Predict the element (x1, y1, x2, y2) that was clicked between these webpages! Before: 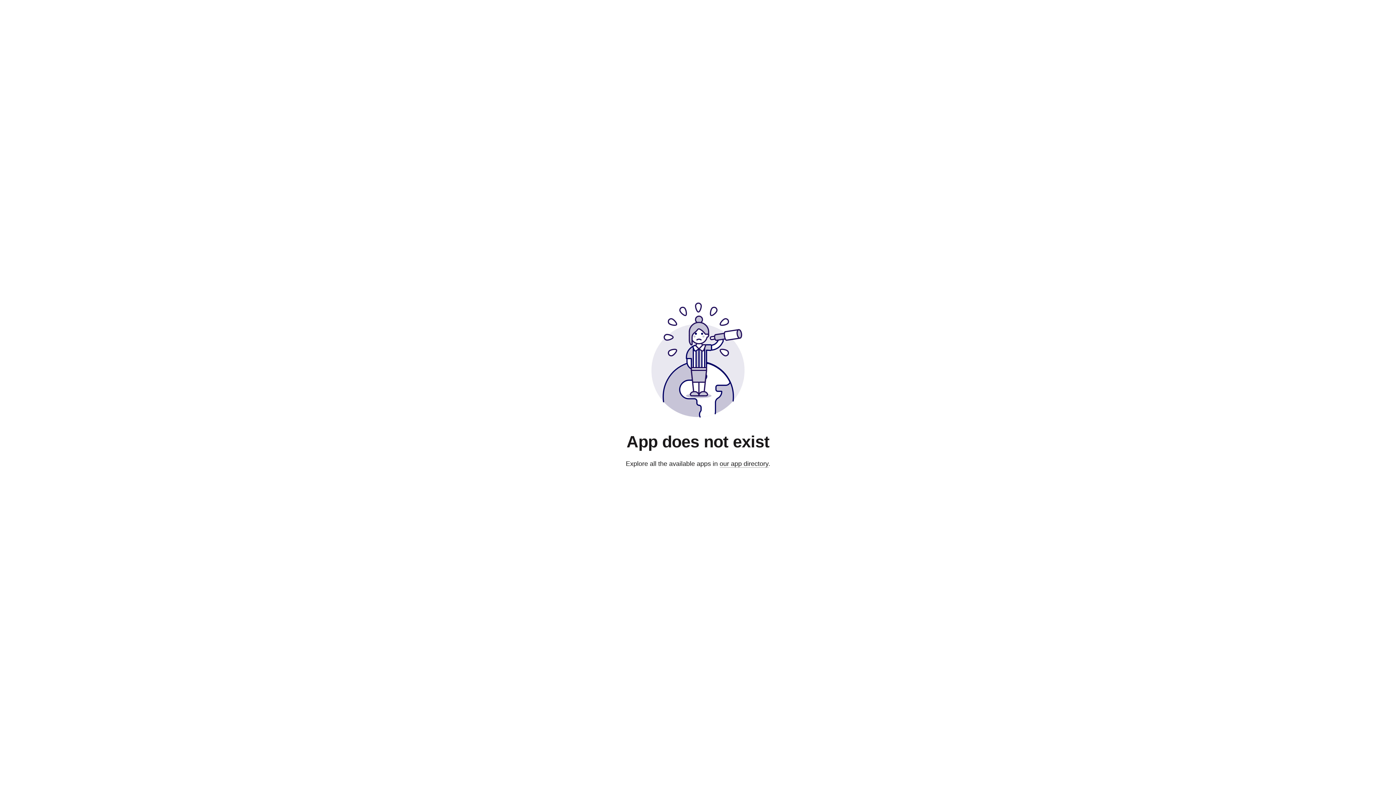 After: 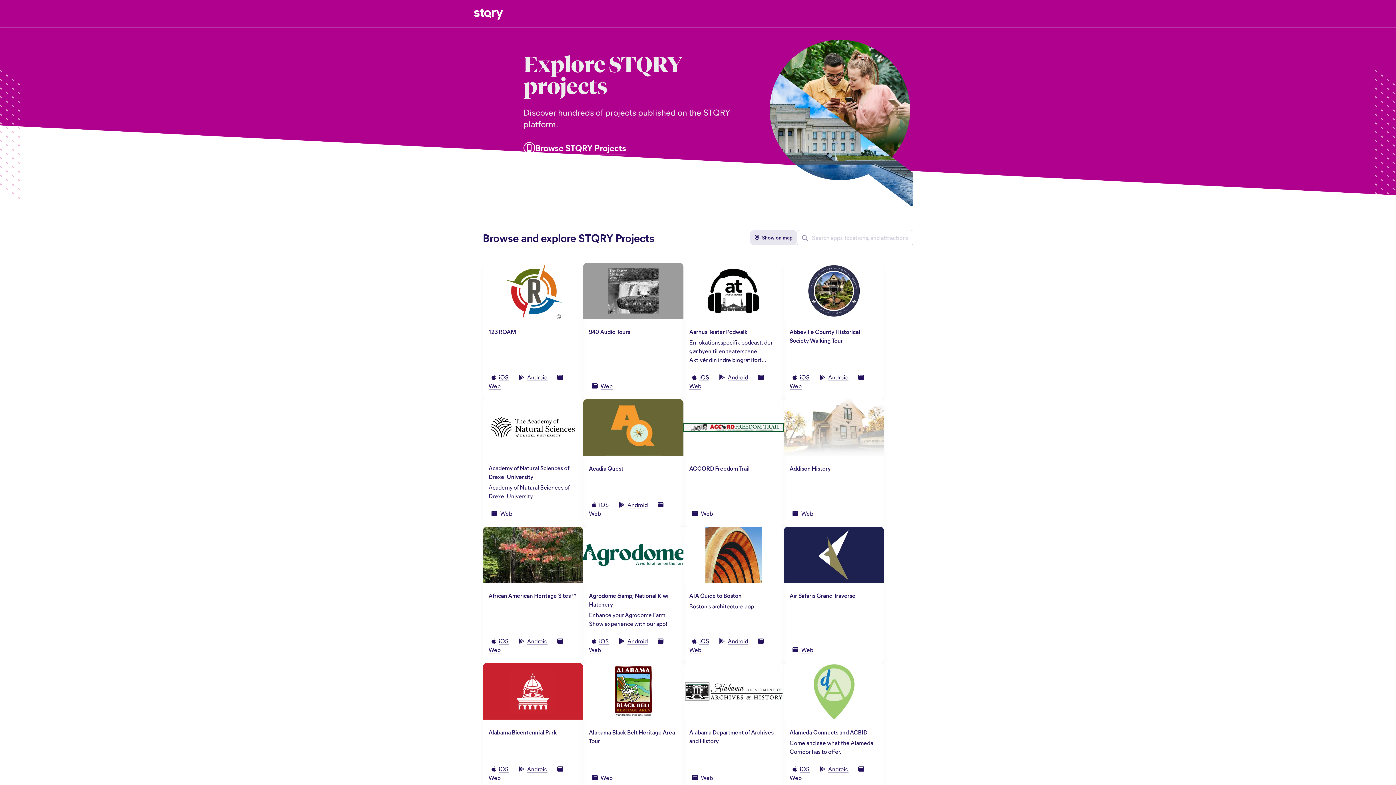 Action: label: our app directory bbox: (719, 460, 768, 468)